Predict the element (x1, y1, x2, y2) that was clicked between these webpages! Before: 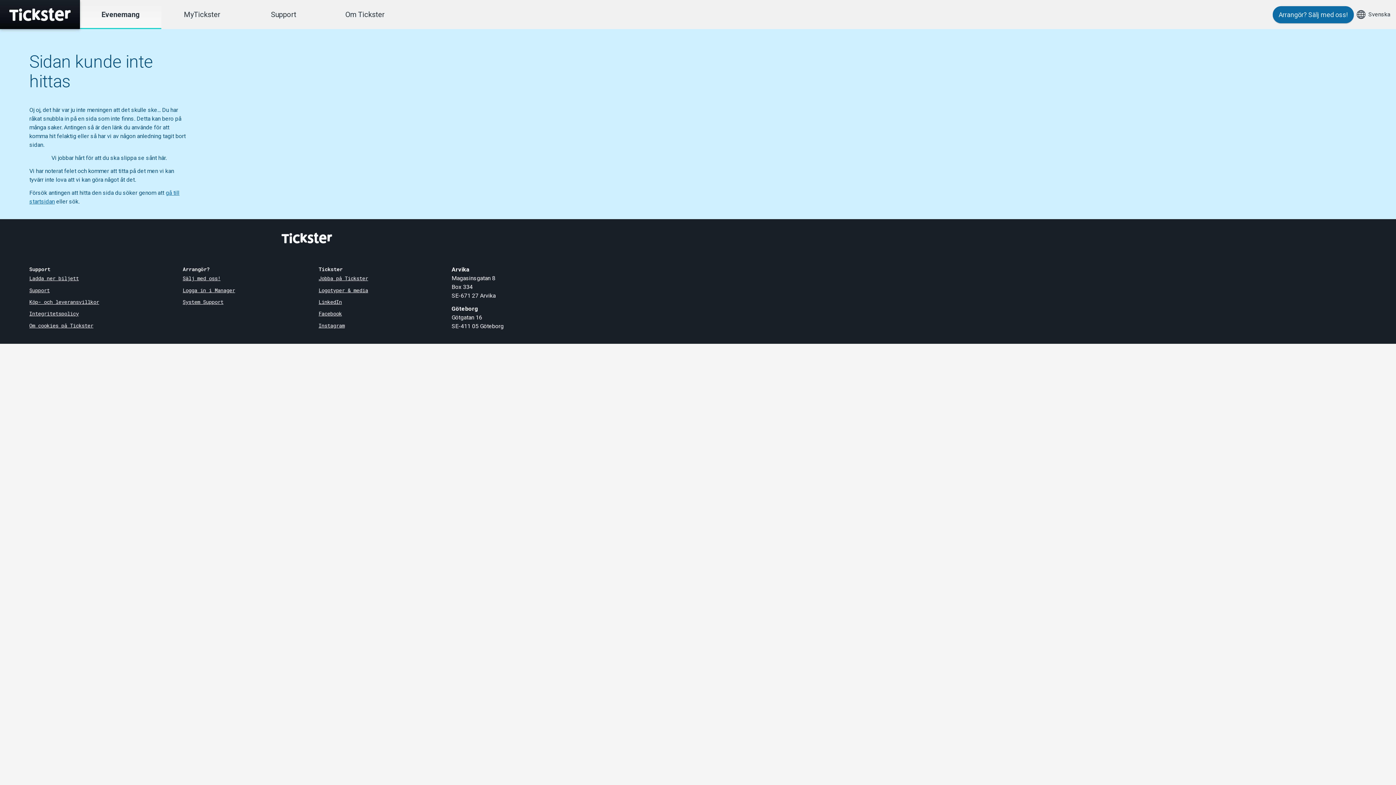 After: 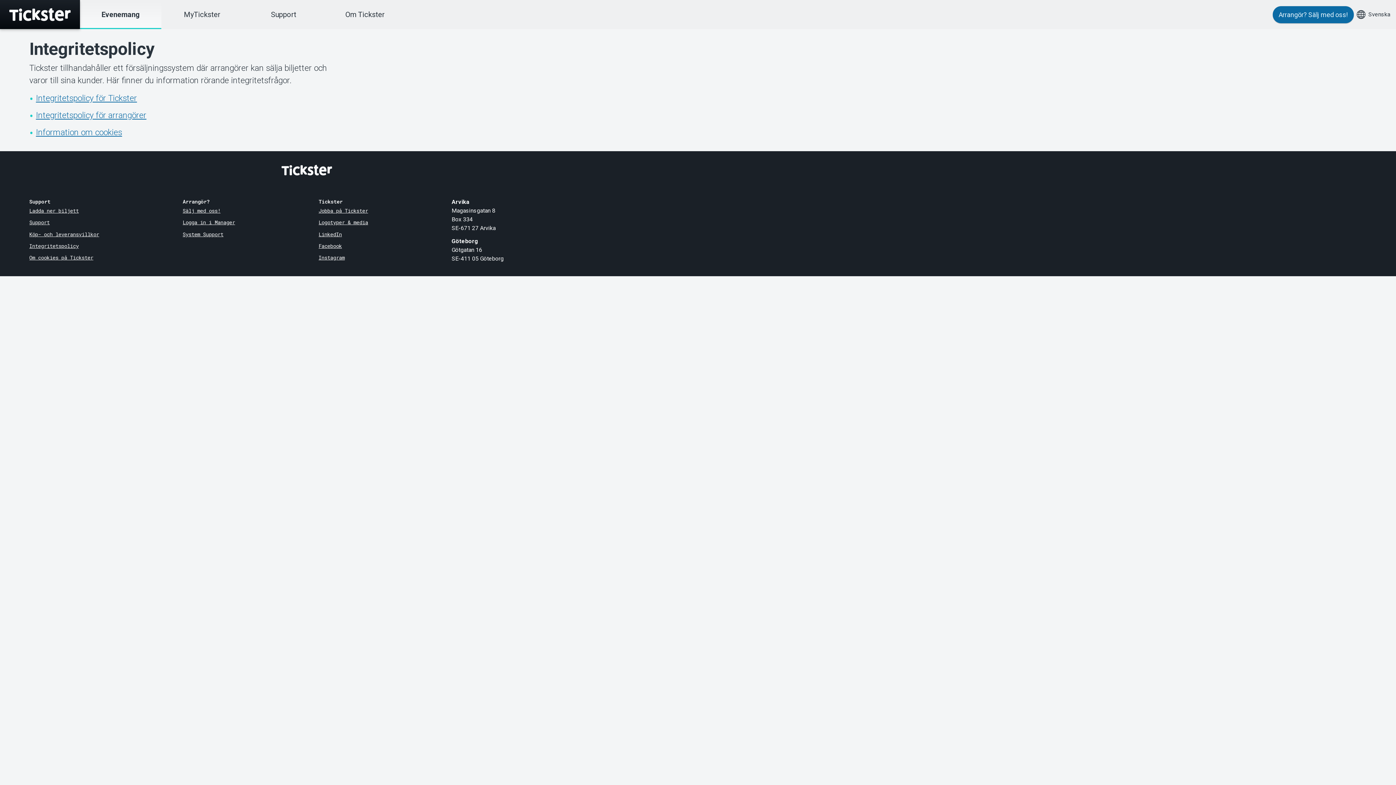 Action: label: Integritetspolicy bbox: (29, 310, 78, 317)